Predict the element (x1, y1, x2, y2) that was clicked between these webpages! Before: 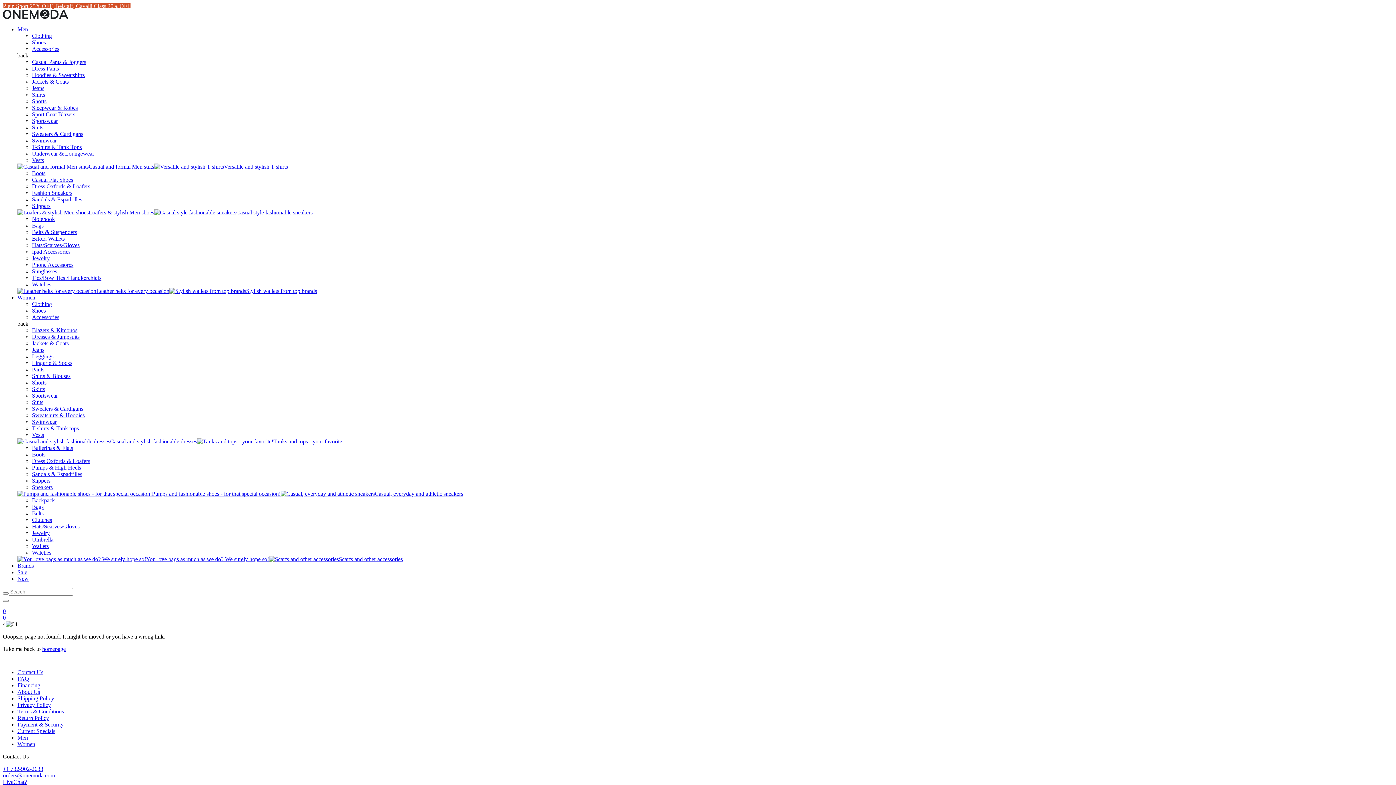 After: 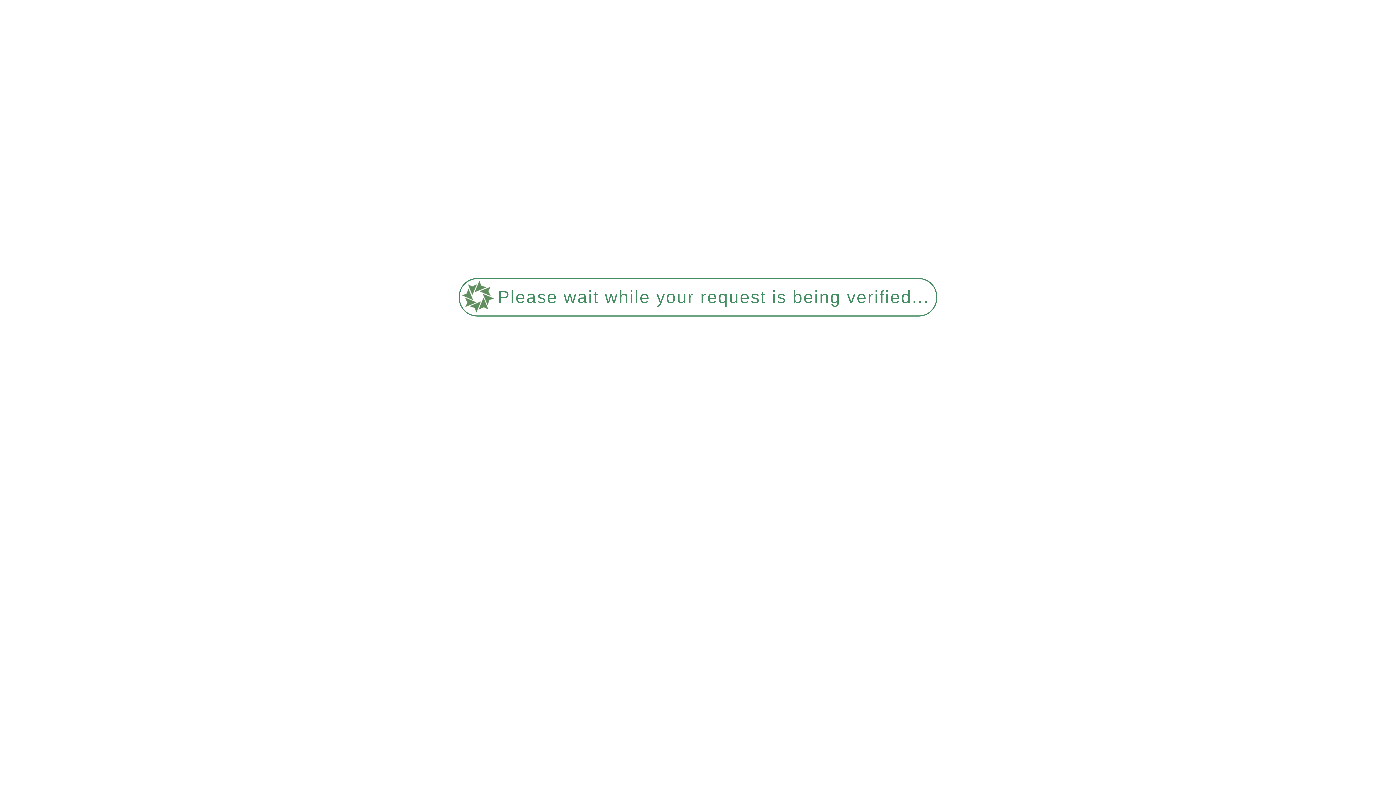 Action: label: Clothing bbox: (32, 301, 52, 307)